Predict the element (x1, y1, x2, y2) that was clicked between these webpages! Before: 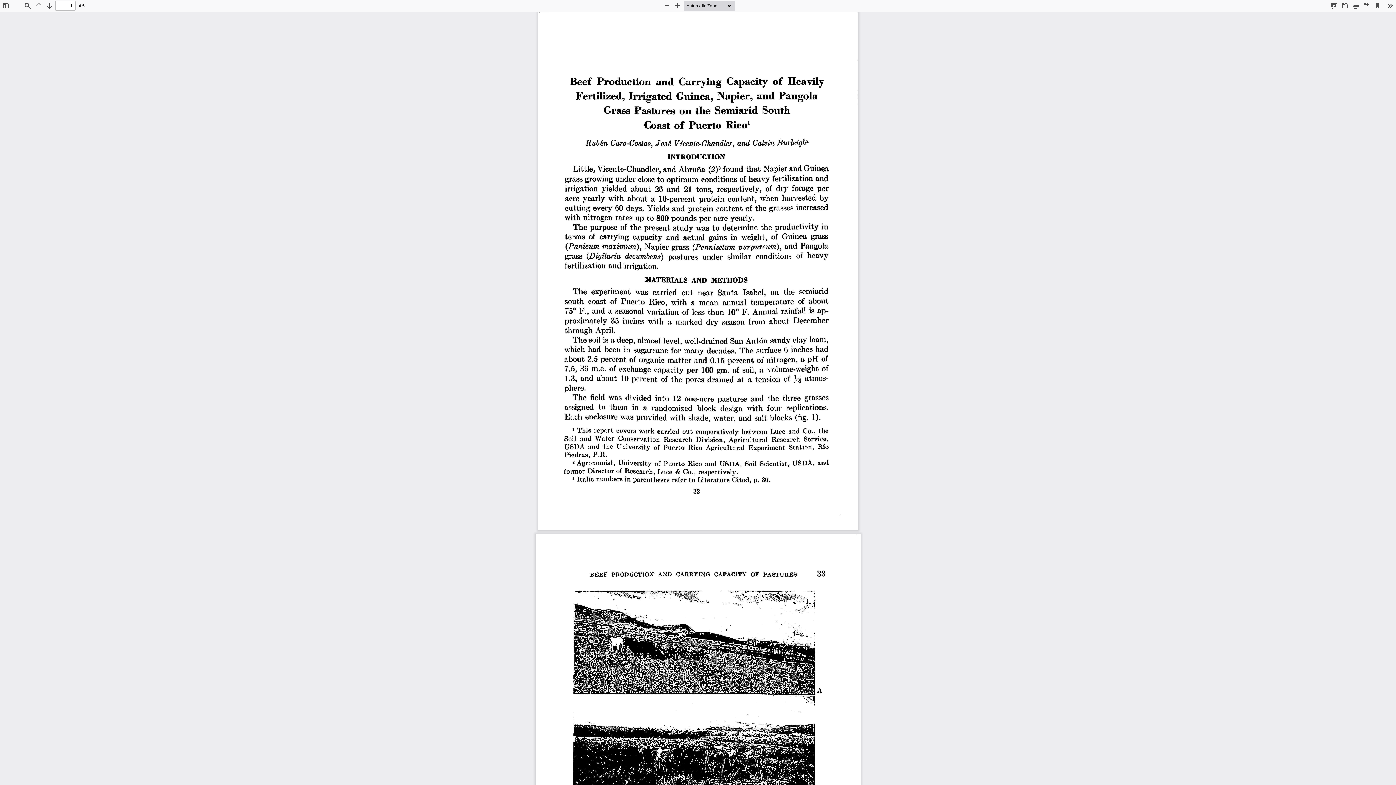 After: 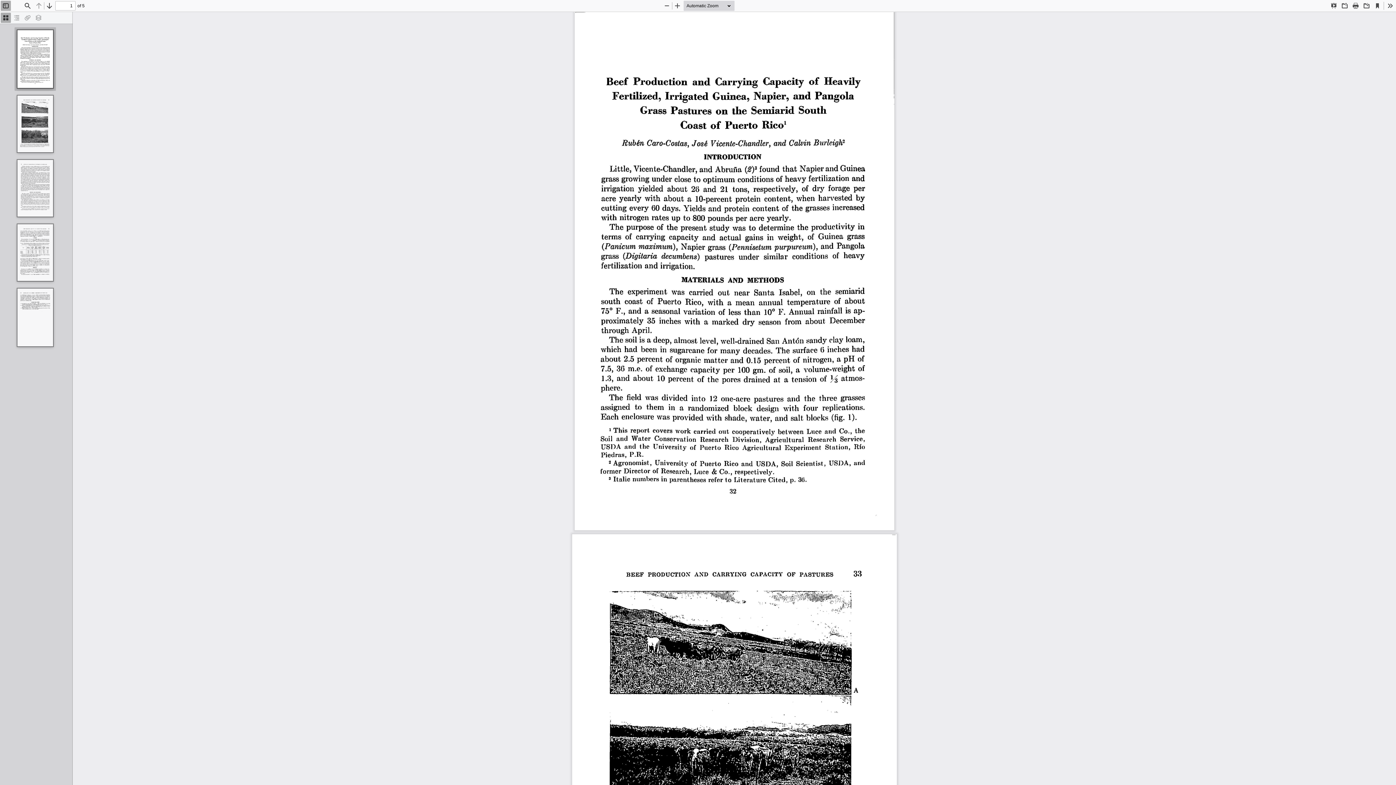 Action: bbox: (0, 0, 10, 10) label: Toggle Sidebar